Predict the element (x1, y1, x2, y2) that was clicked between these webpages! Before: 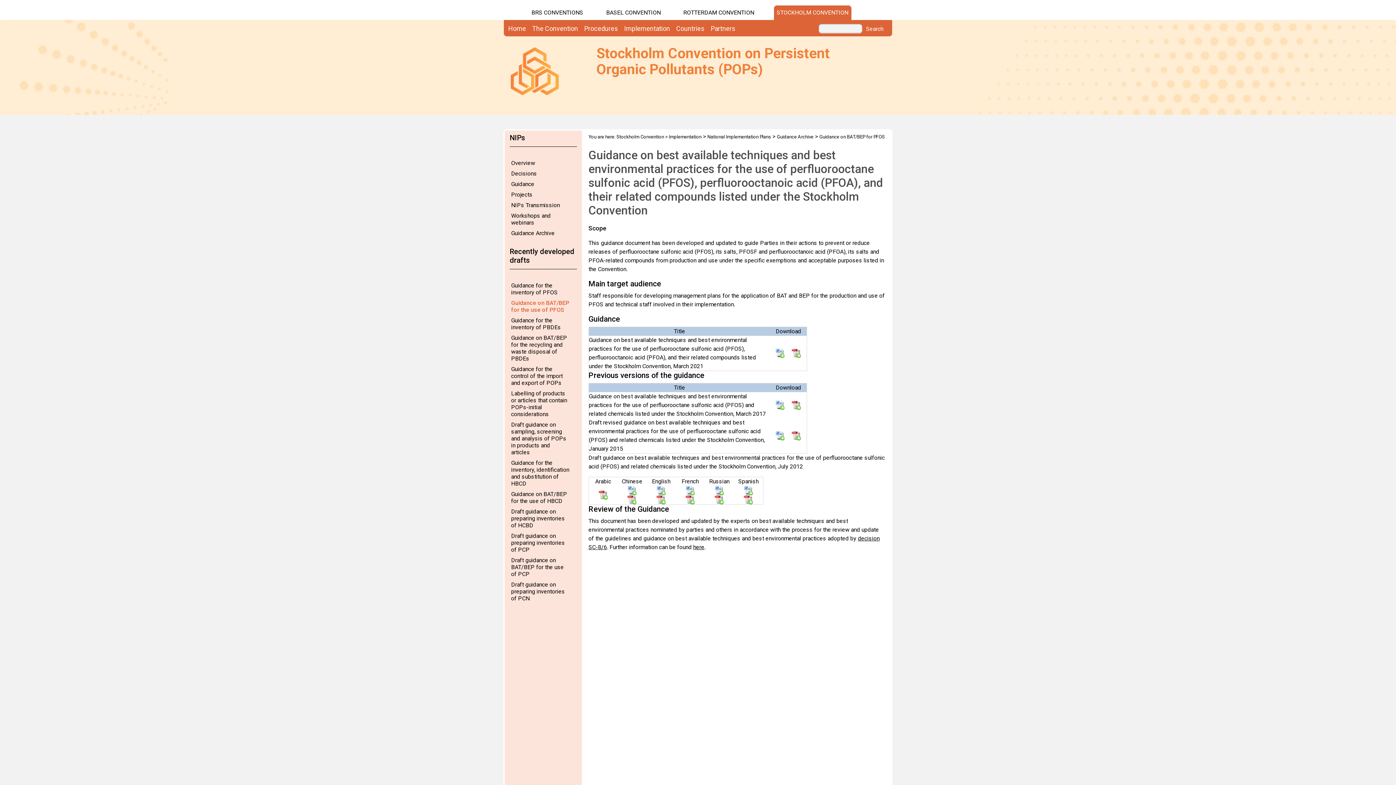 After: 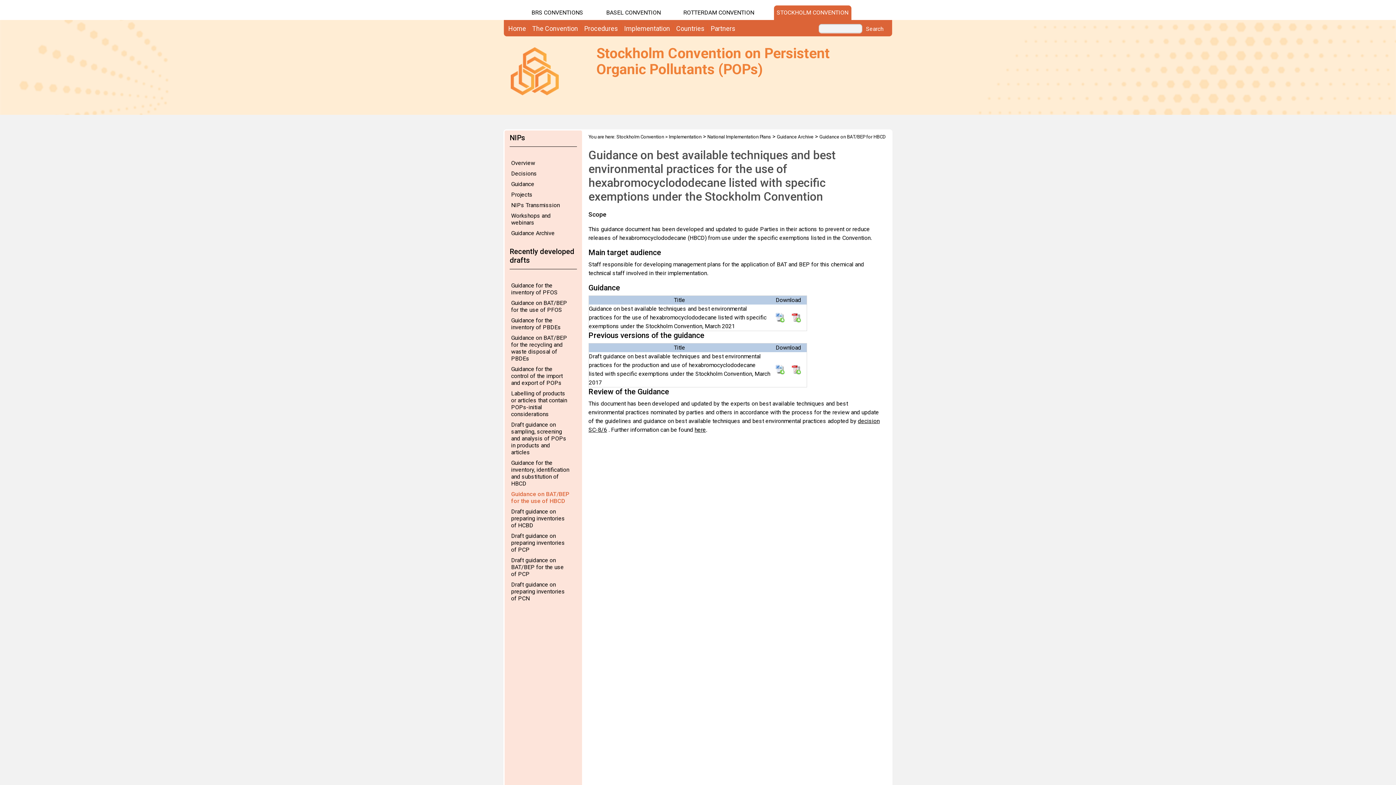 Action: bbox: (509, 490, 575, 504) label: Guidance on BAT/BEP for the use of HBCD